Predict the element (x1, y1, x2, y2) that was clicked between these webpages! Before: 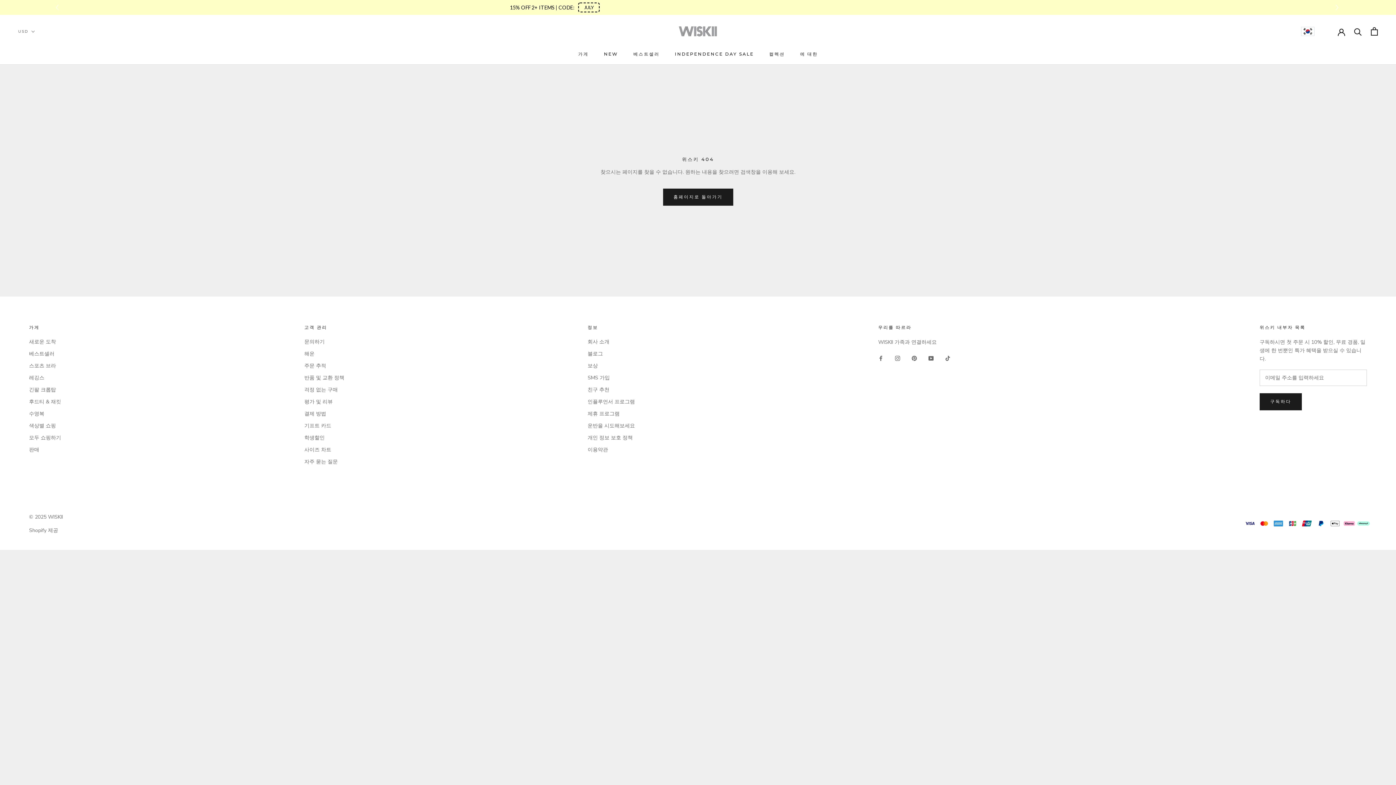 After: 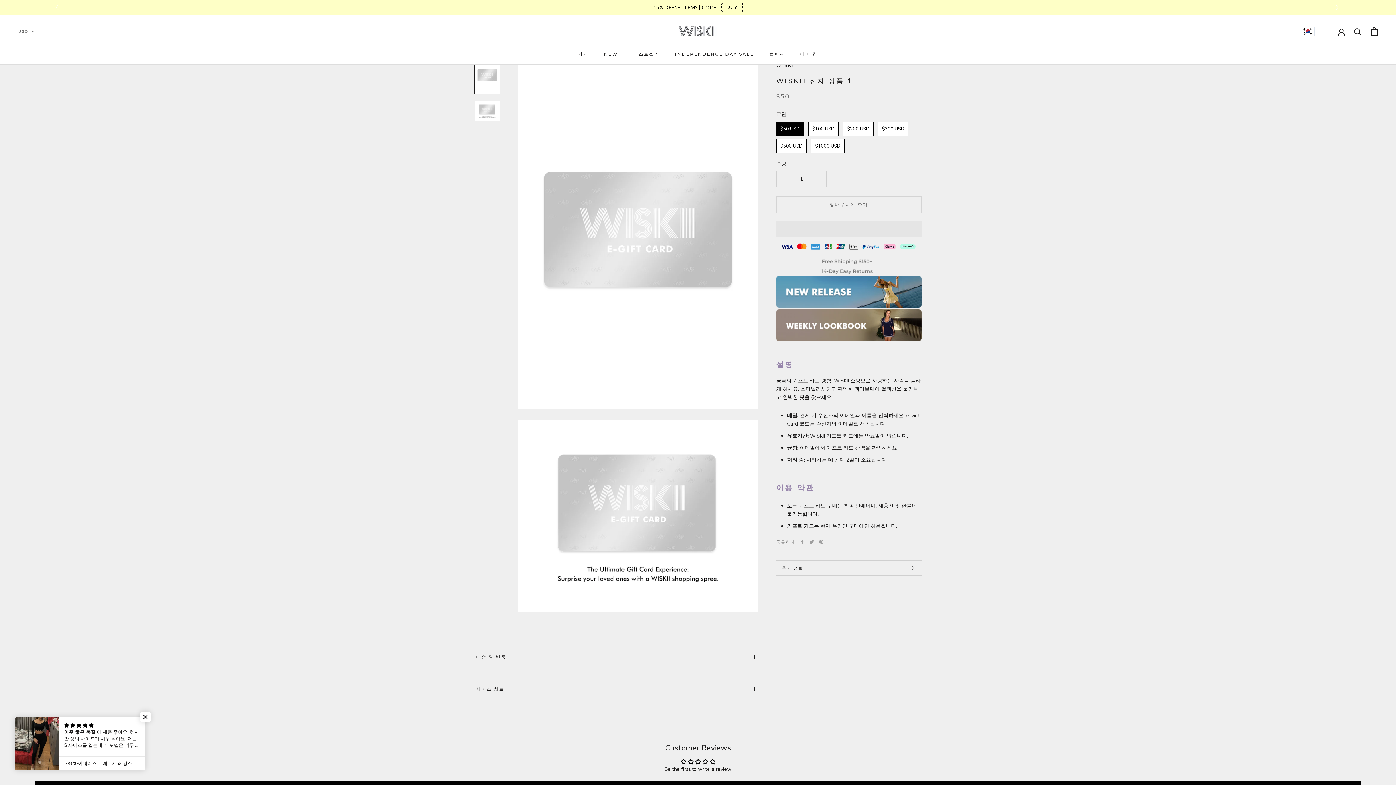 Action: label: 기프트 카드 bbox: (304, 422, 344, 429)